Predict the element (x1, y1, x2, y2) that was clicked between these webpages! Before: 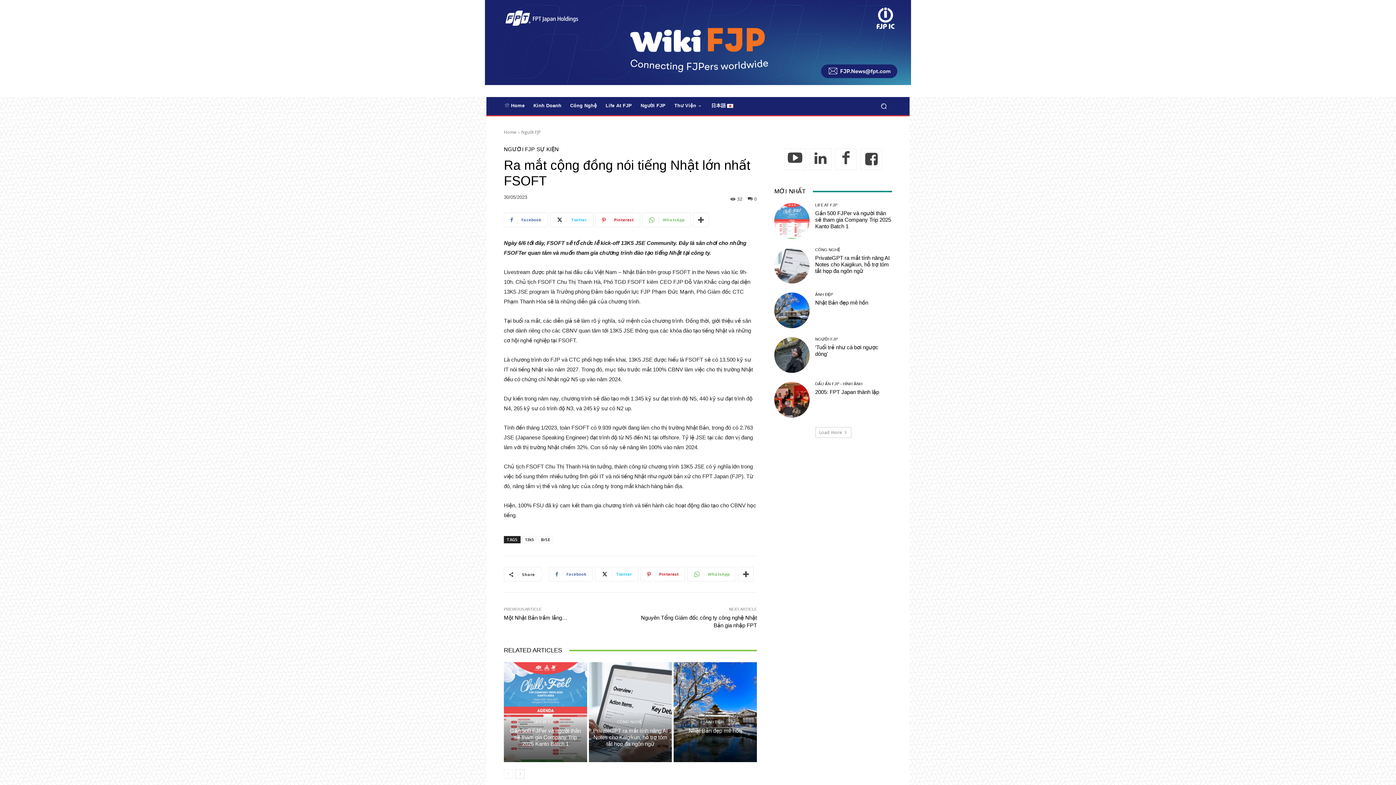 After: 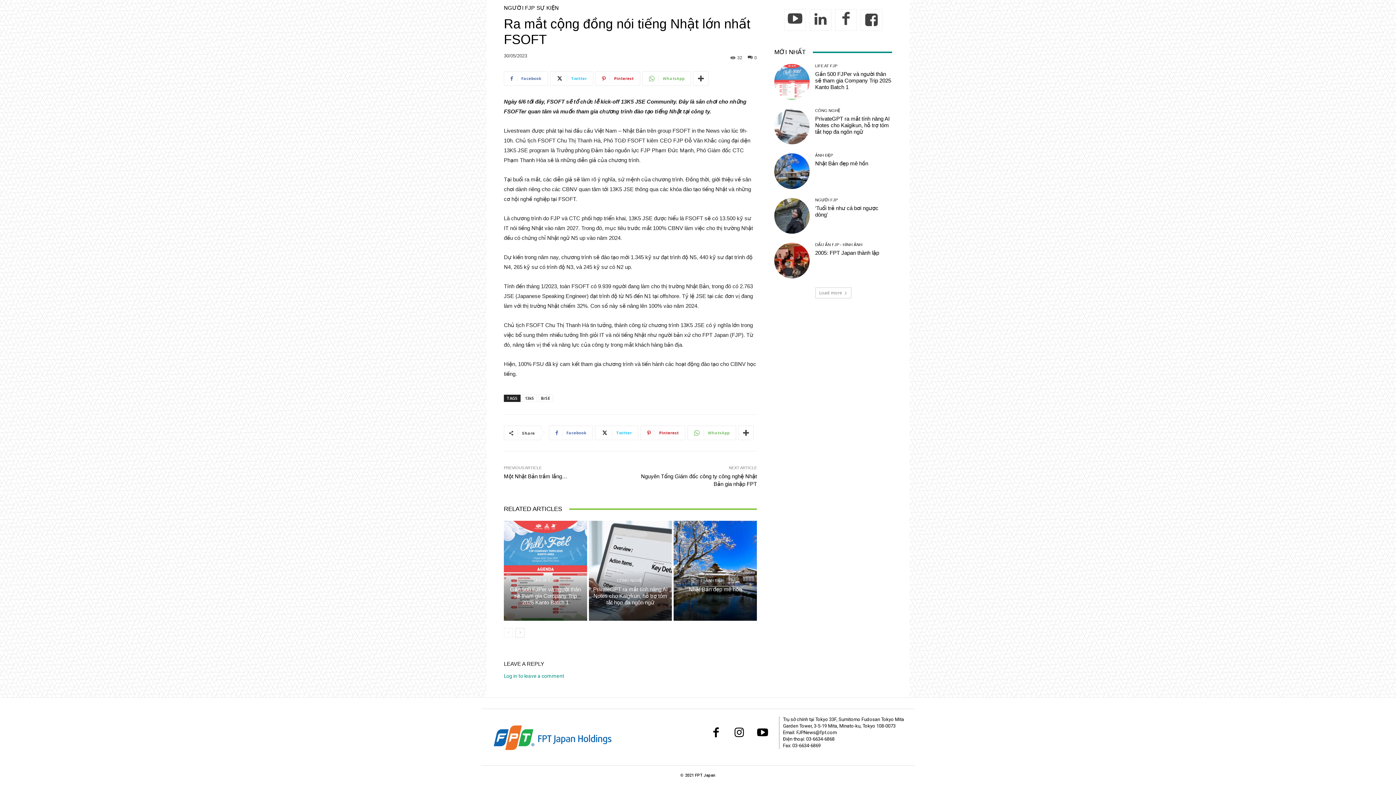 Action: bbox: (748, 196, 757, 201) label: 0